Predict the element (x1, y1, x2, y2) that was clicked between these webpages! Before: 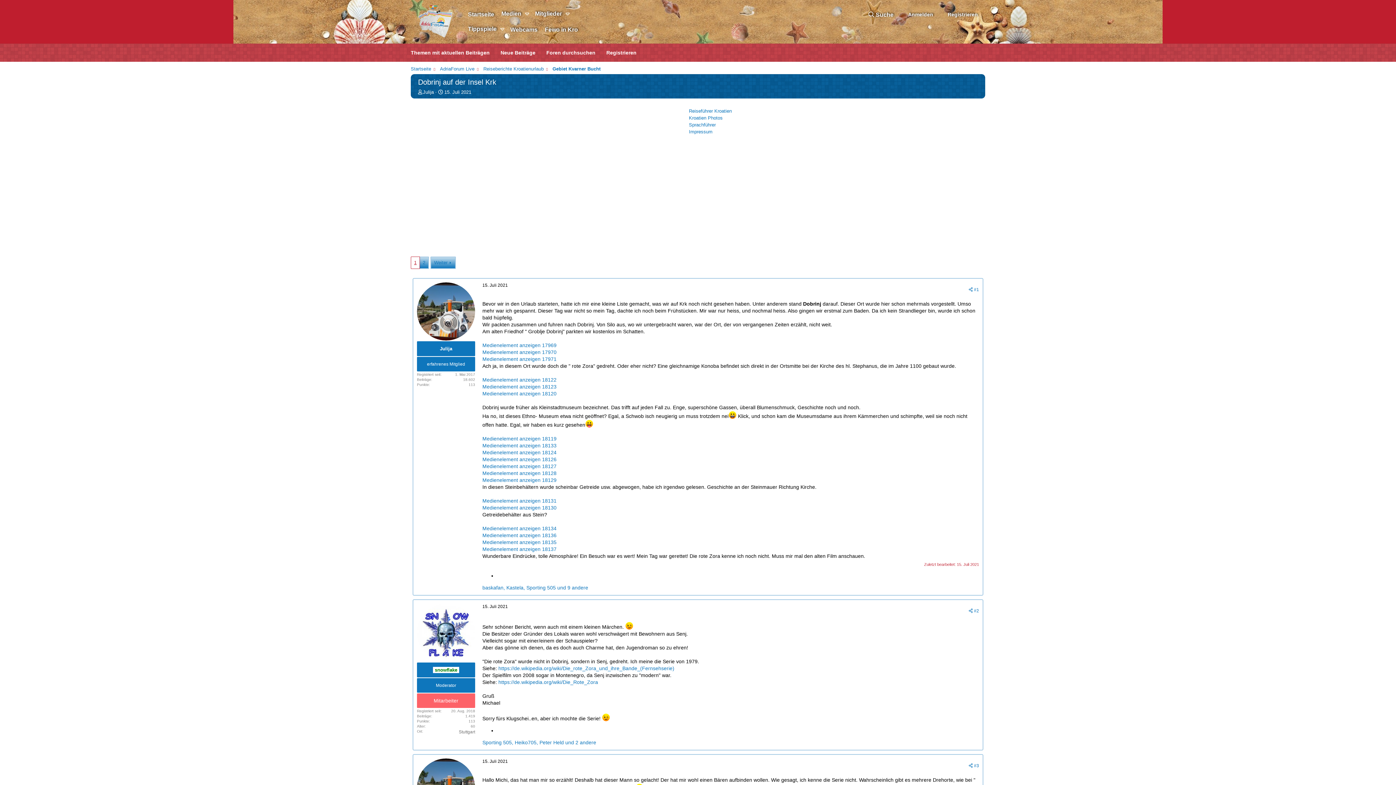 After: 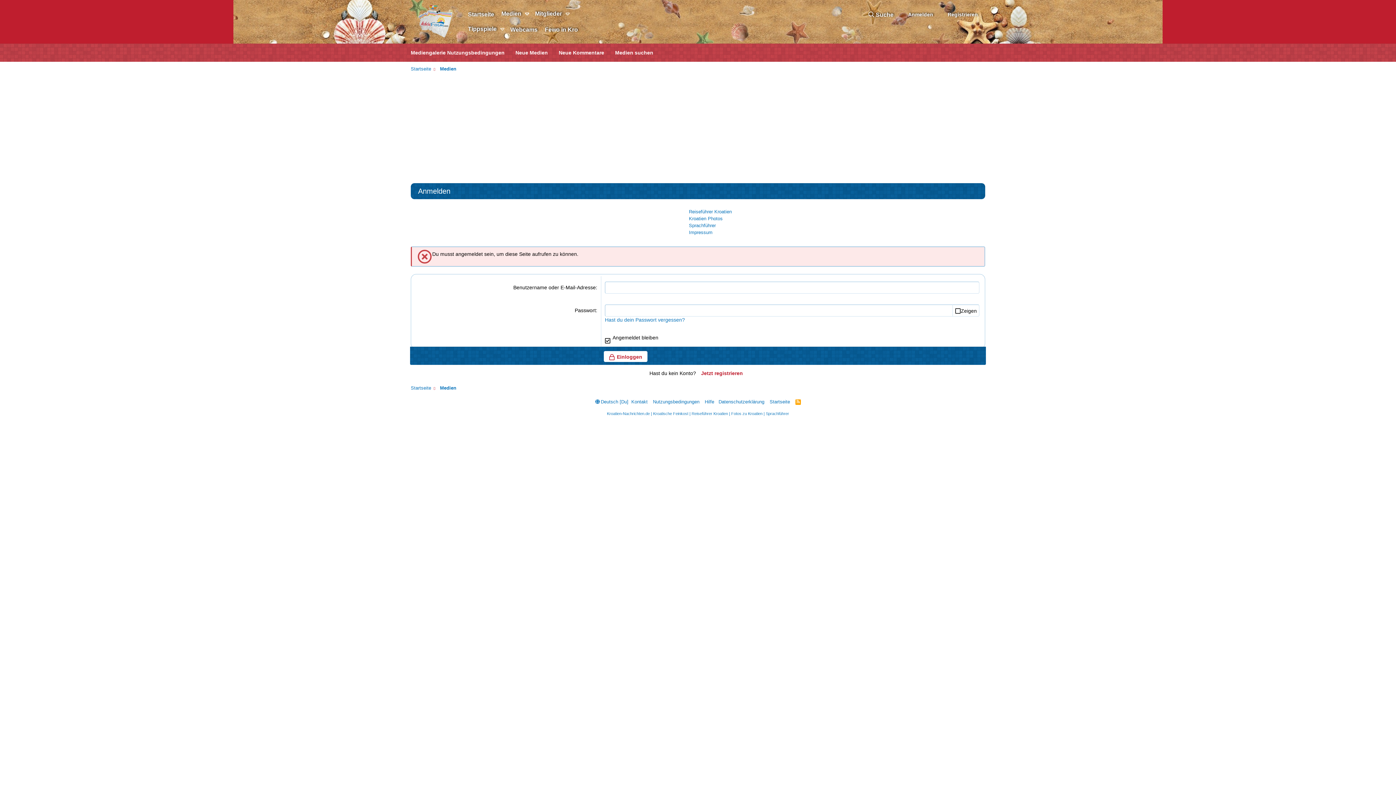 Action: label: Medienelement anzeigen 18135 bbox: (482, 539, 556, 545)